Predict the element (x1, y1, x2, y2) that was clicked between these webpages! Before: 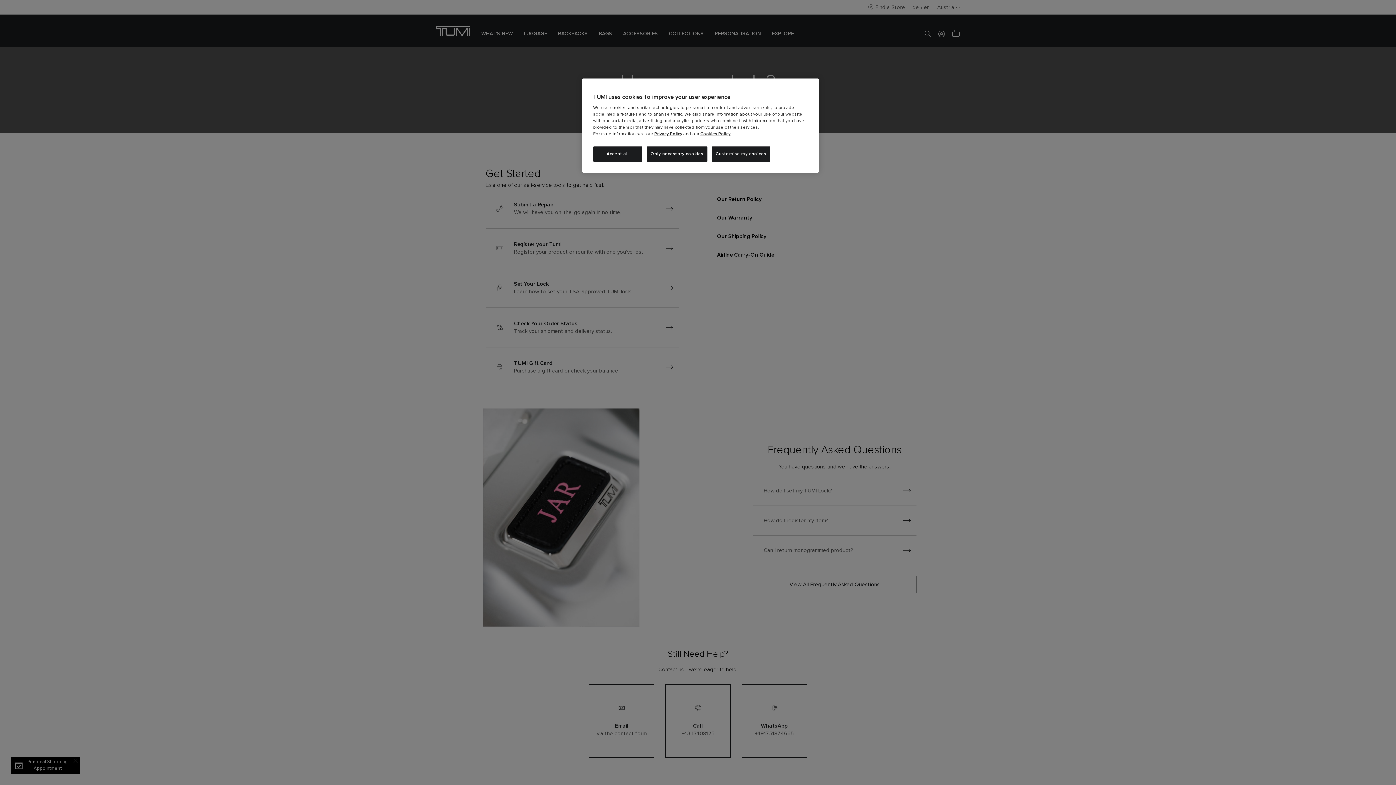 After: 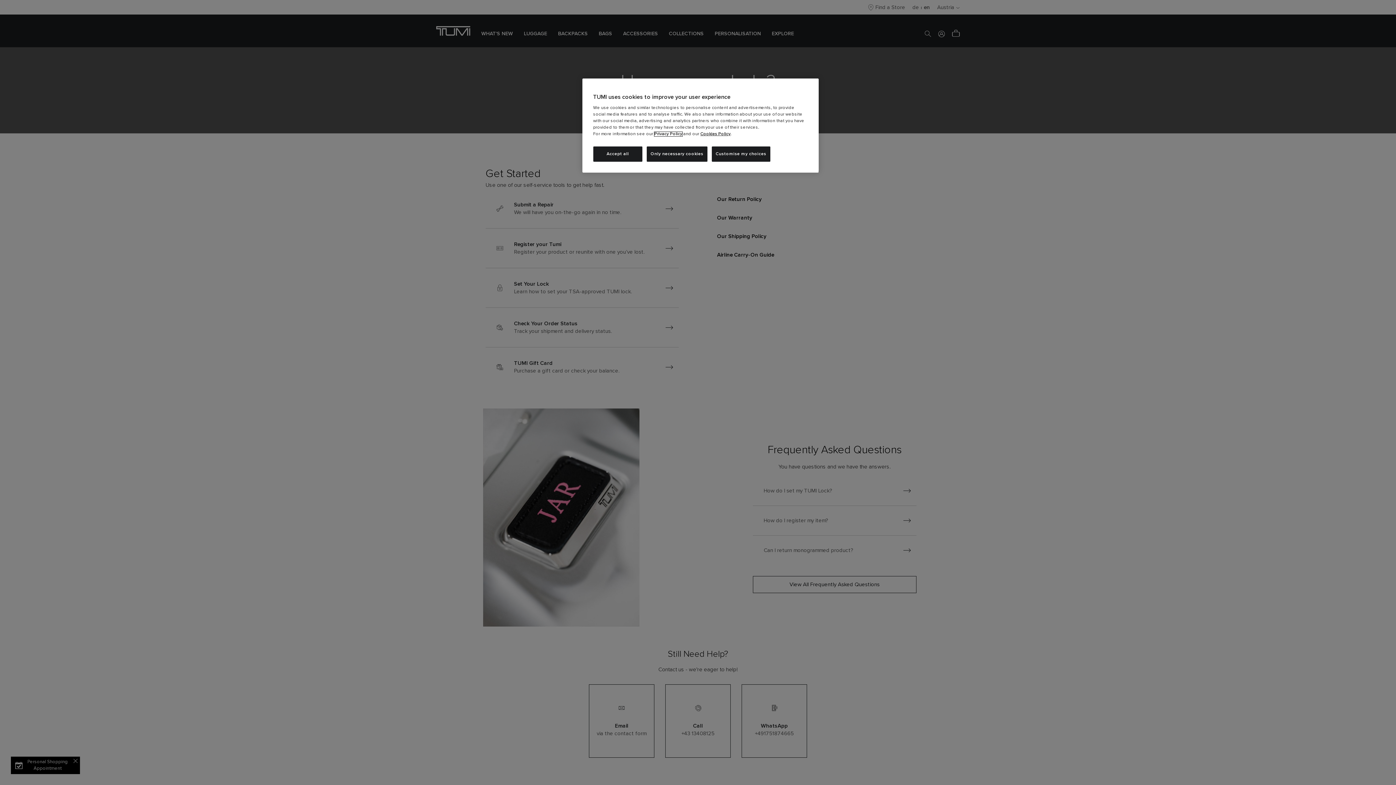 Action: bbox: (654, 132, 682, 136) label: Privacy Policy